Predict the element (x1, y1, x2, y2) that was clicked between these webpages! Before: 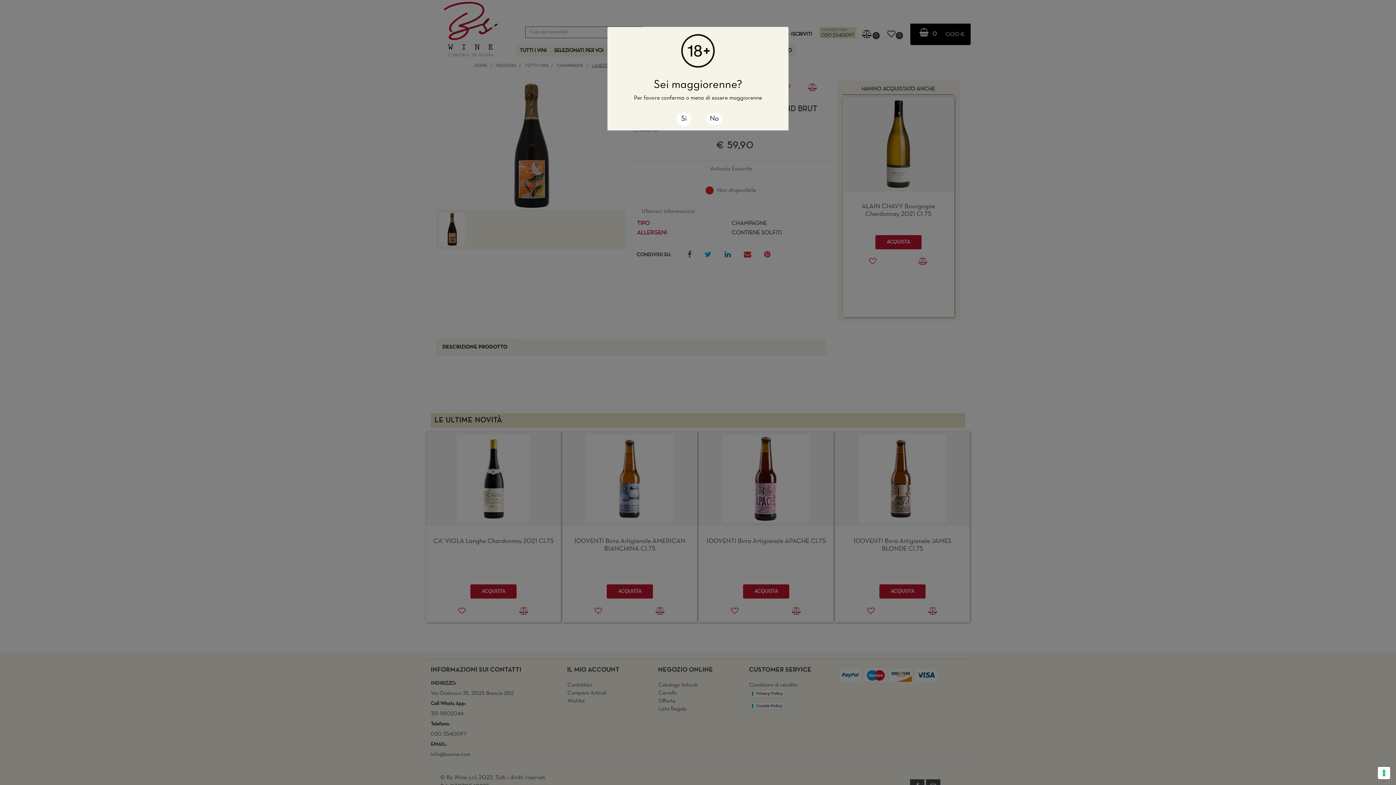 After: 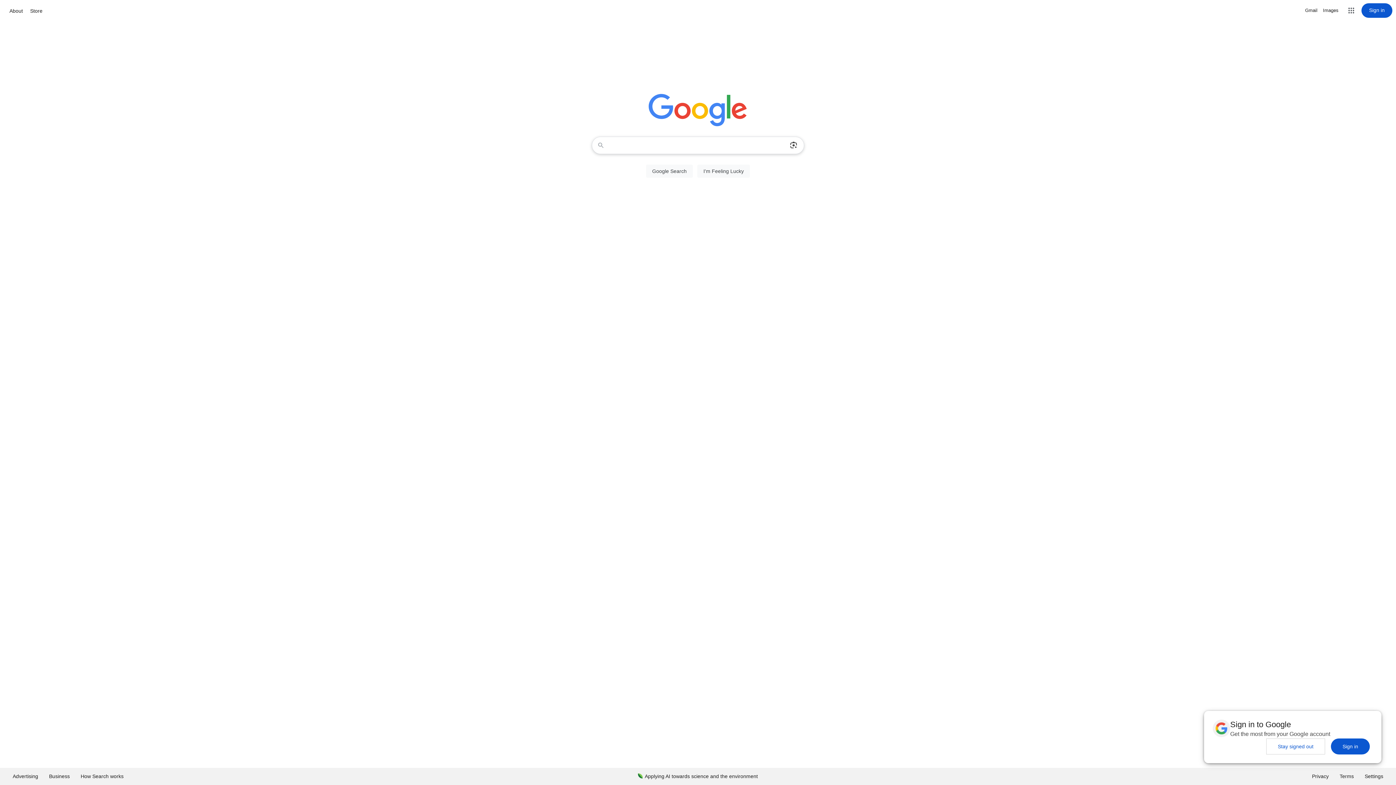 Action: label: No bbox: (707, 112, 722, 125)